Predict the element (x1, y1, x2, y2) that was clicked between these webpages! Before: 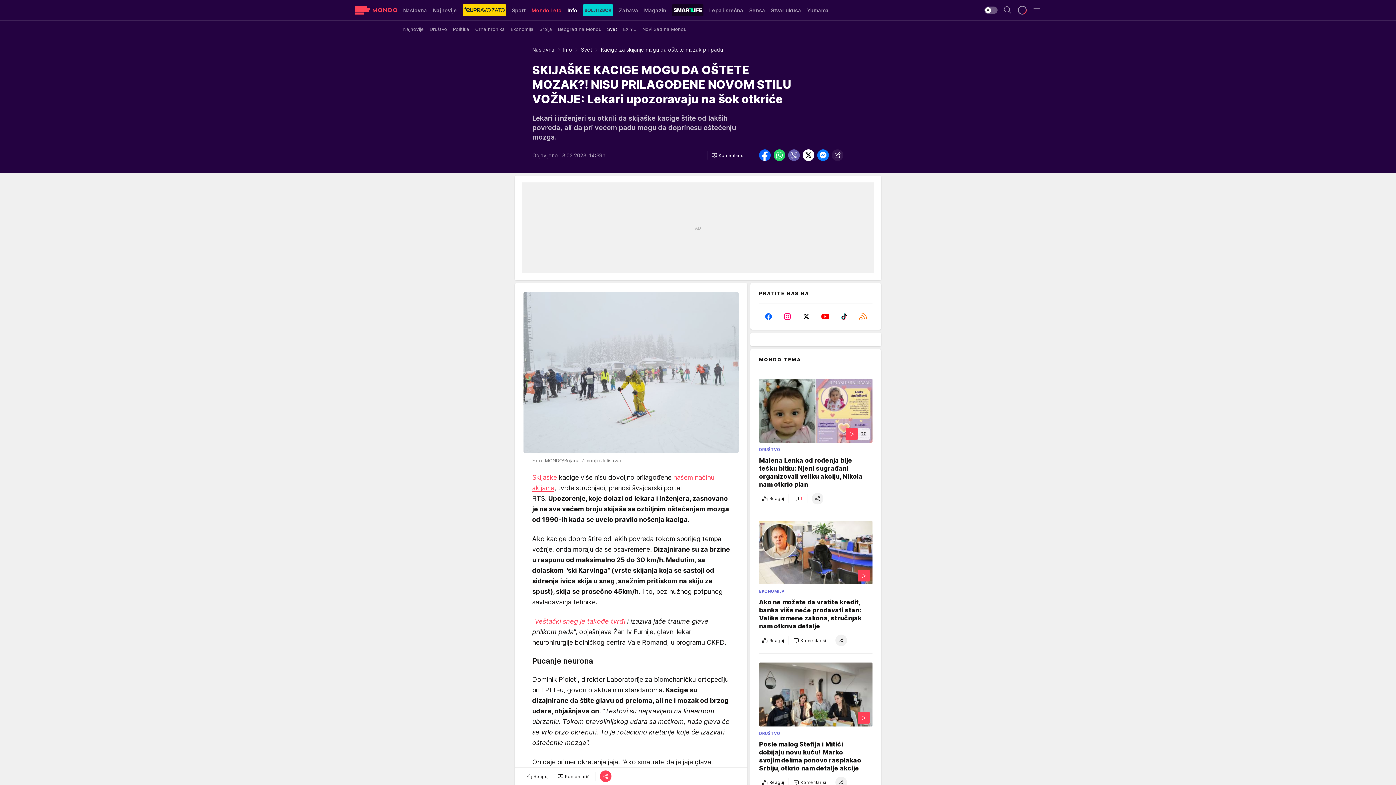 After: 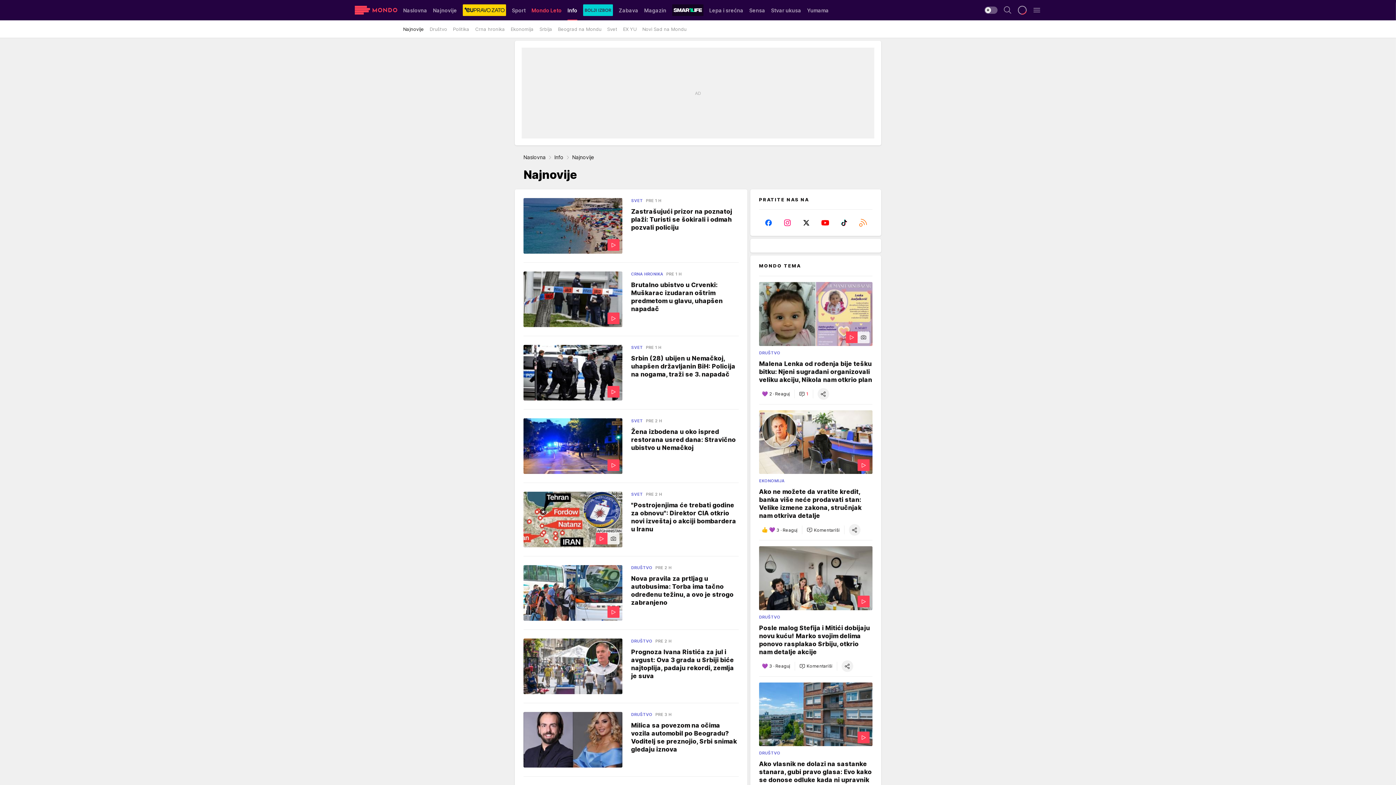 Action: label: Najnovije bbox: (403, 22, 424, 35)